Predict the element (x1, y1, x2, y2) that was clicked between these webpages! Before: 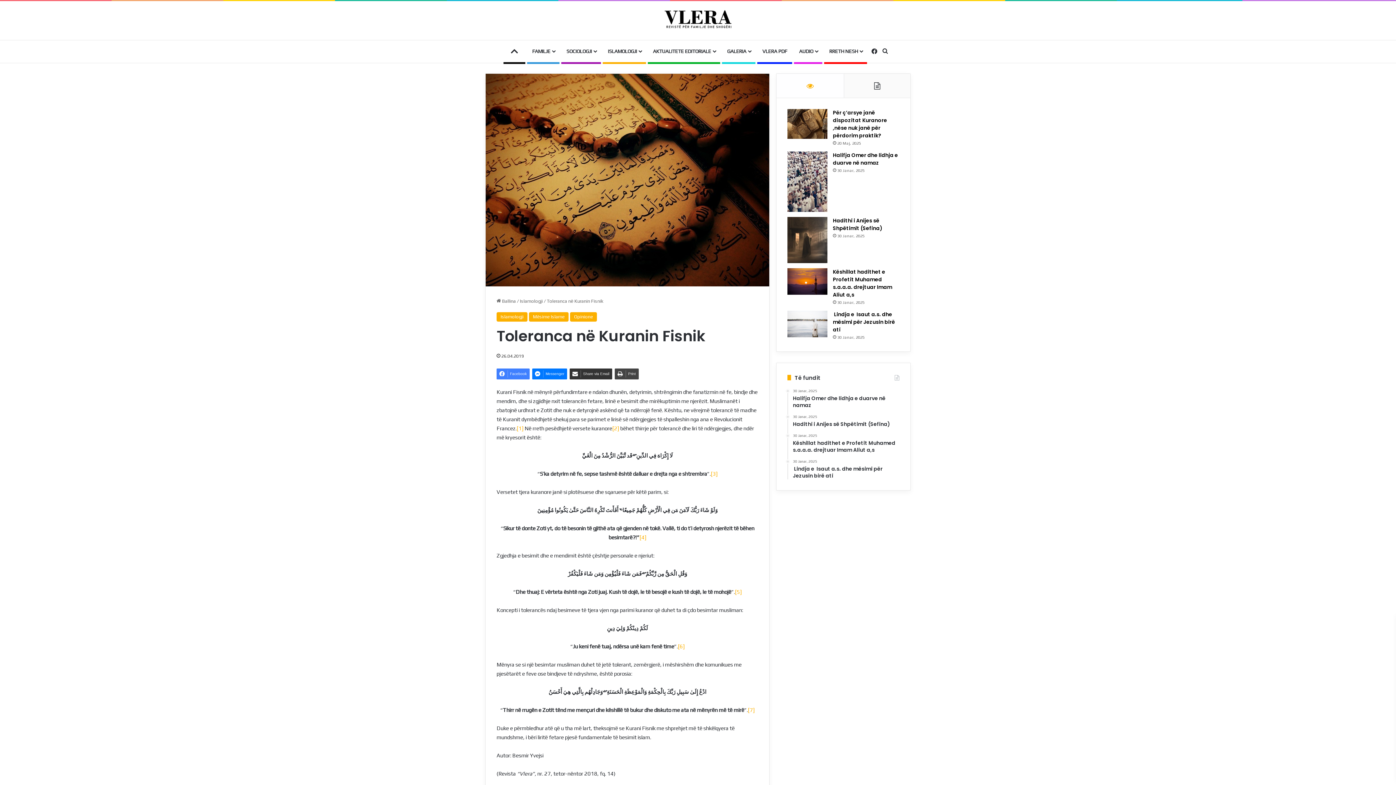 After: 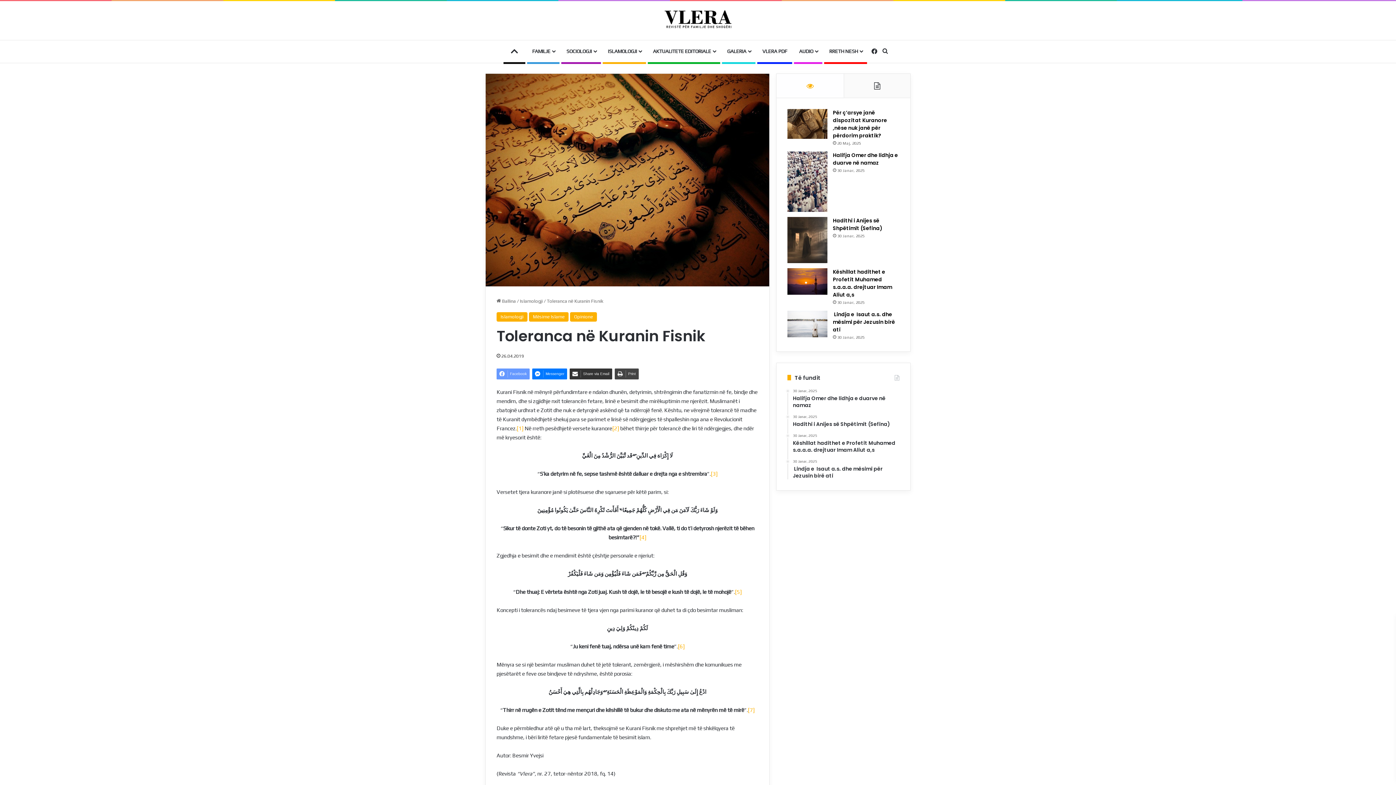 Action: bbox: (496, 368, 529, 379) label: Facebook